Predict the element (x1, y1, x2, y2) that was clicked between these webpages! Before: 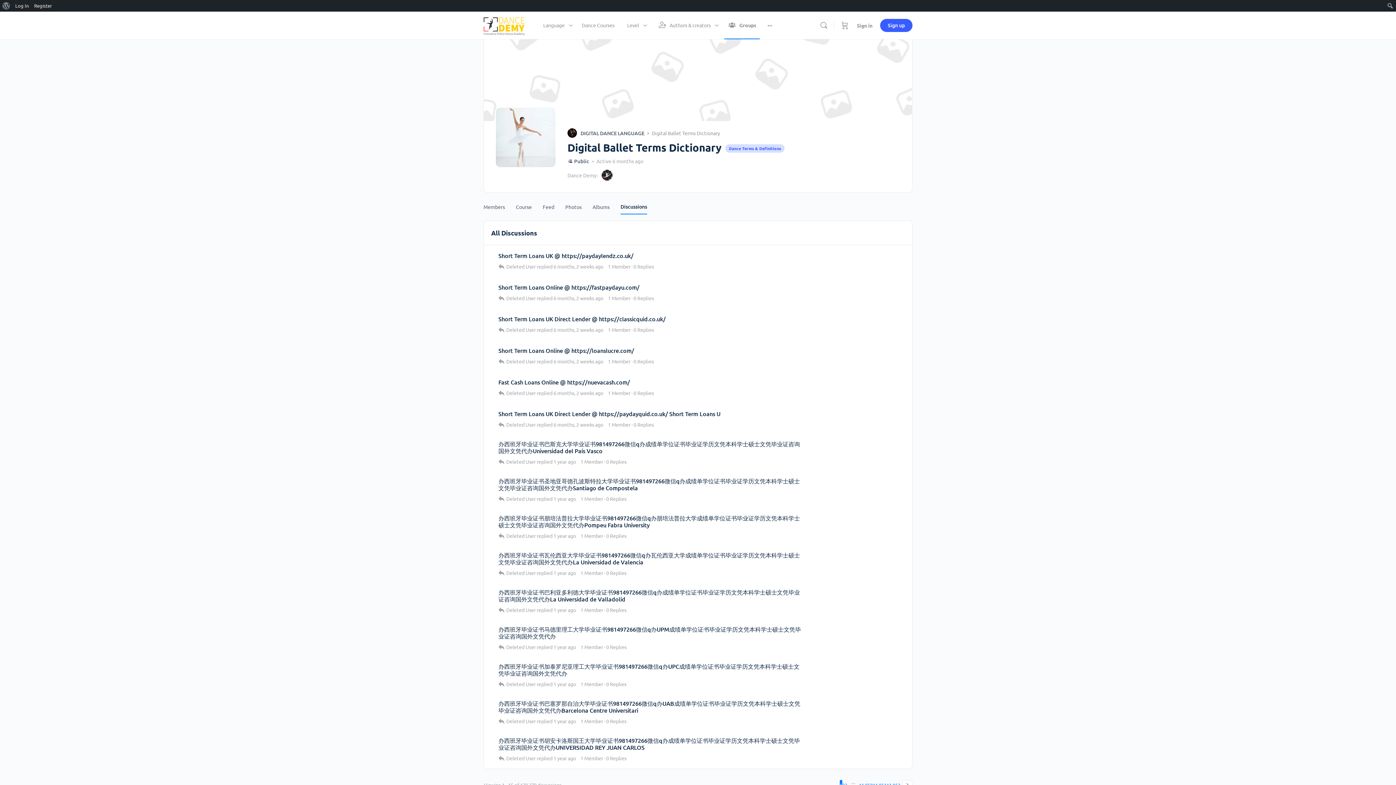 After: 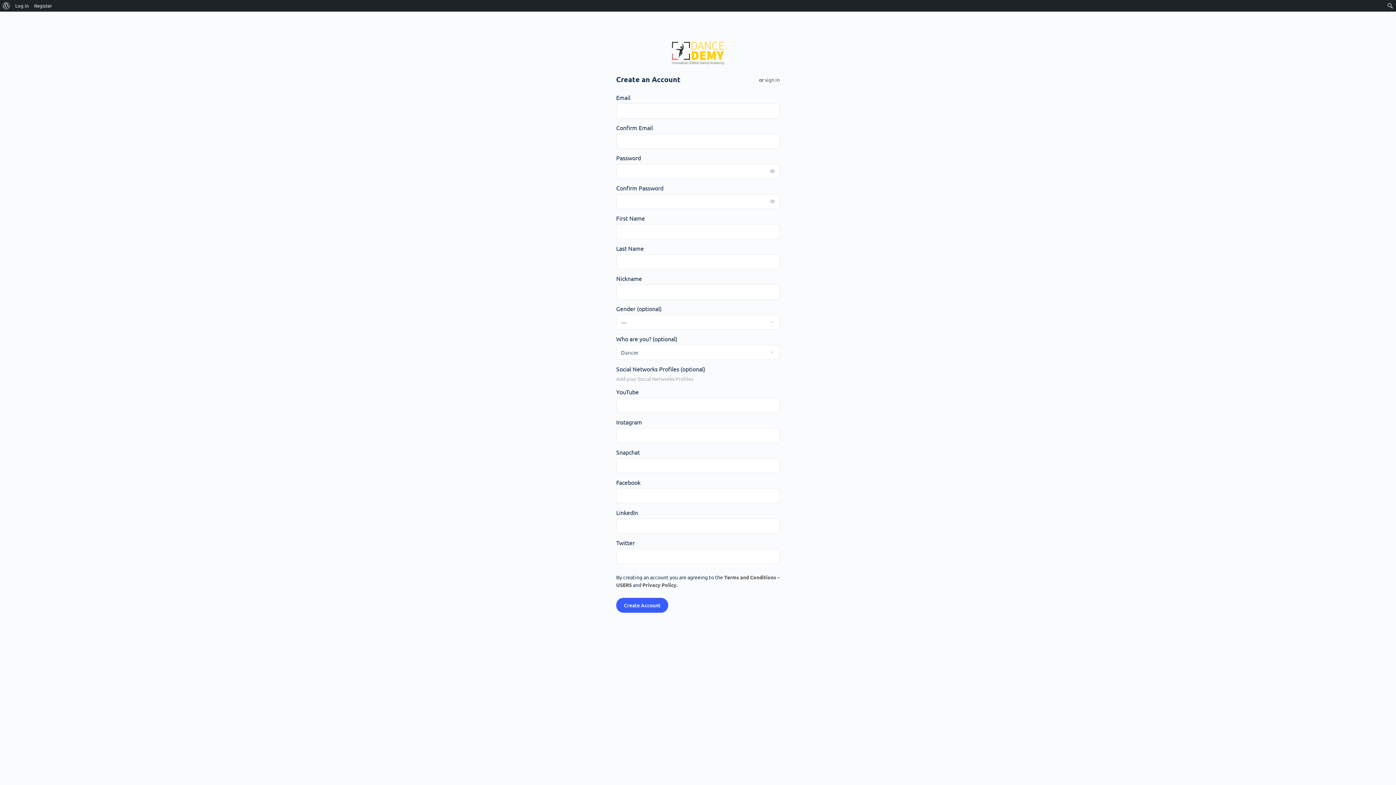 Action: label: Register bbox: (31, 0, 54, 11)